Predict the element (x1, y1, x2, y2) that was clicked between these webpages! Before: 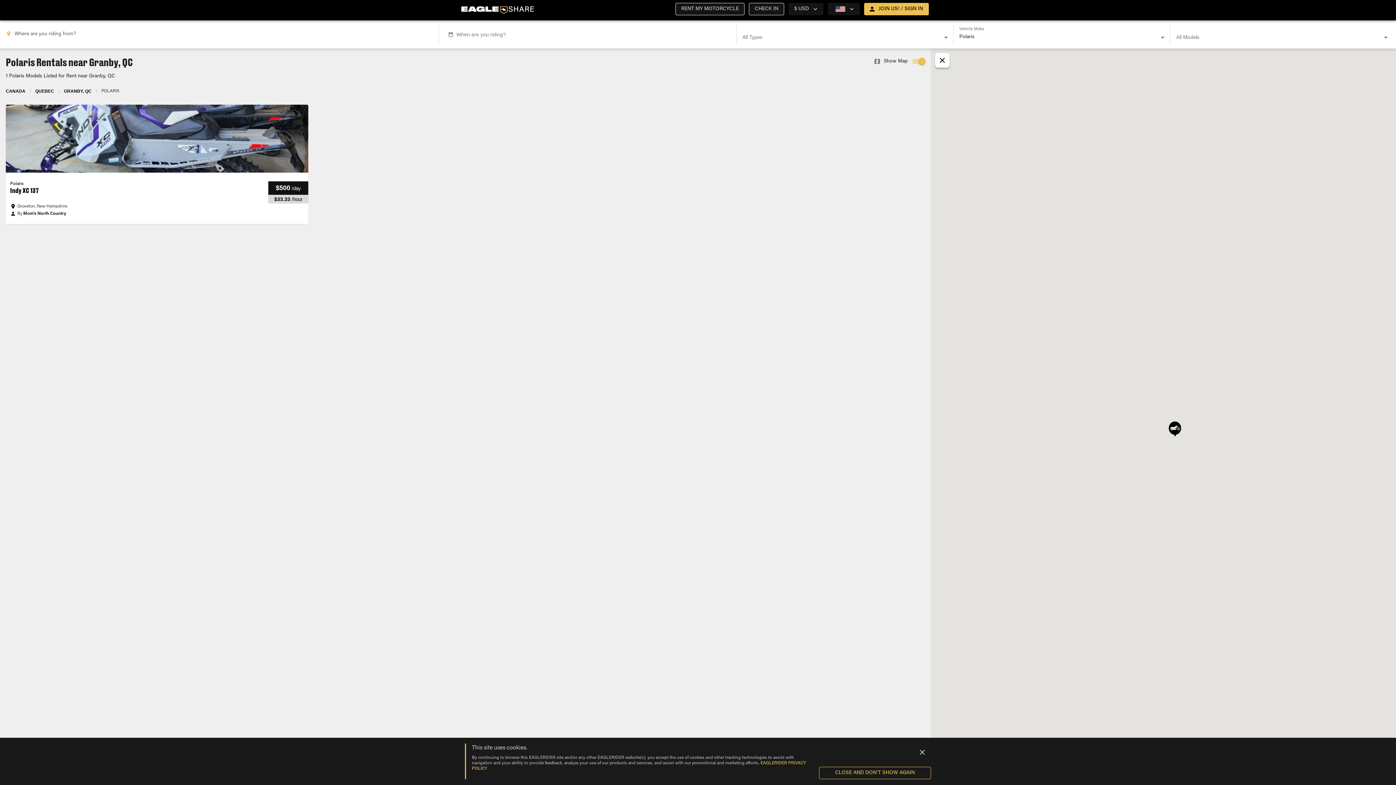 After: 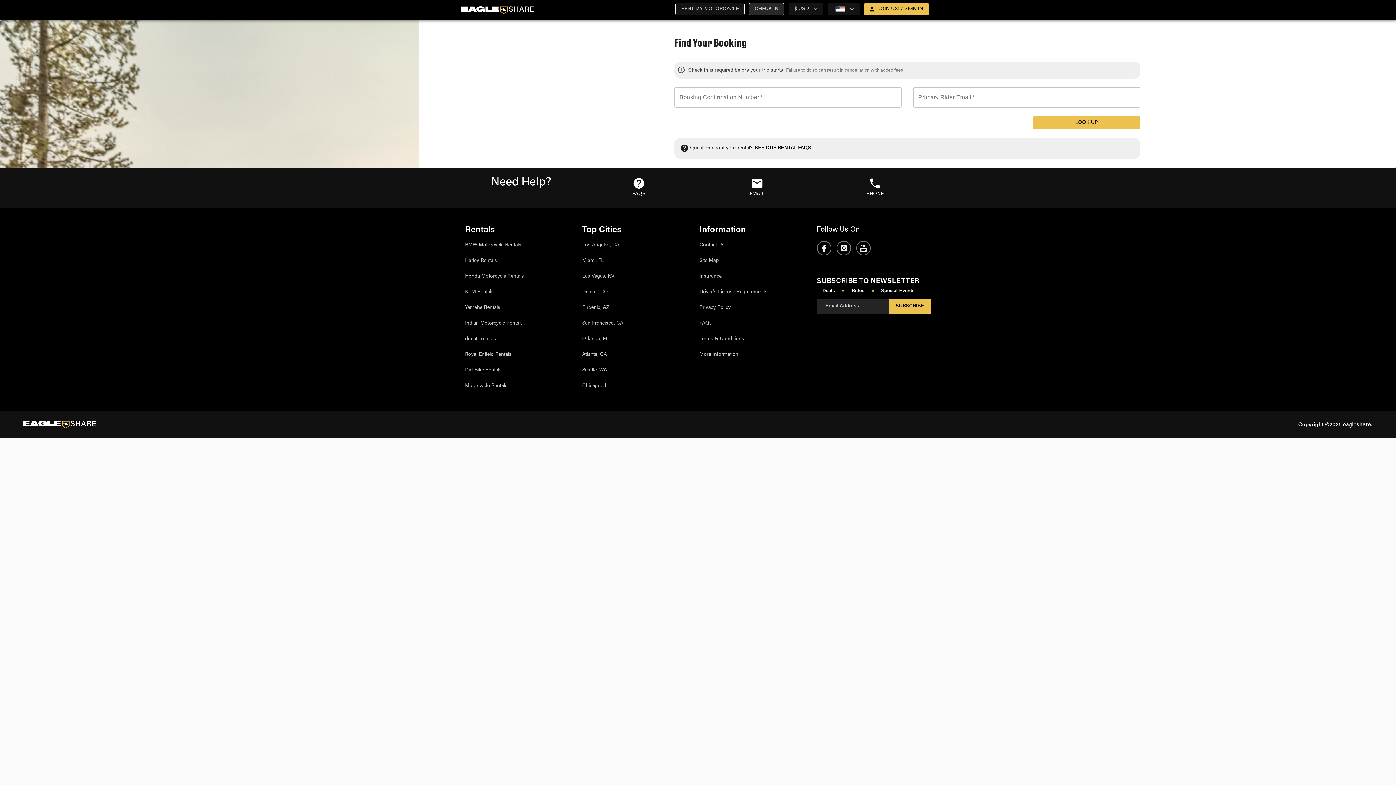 Action: label: CHECK IN bbox: (749, 2, 784, 15)